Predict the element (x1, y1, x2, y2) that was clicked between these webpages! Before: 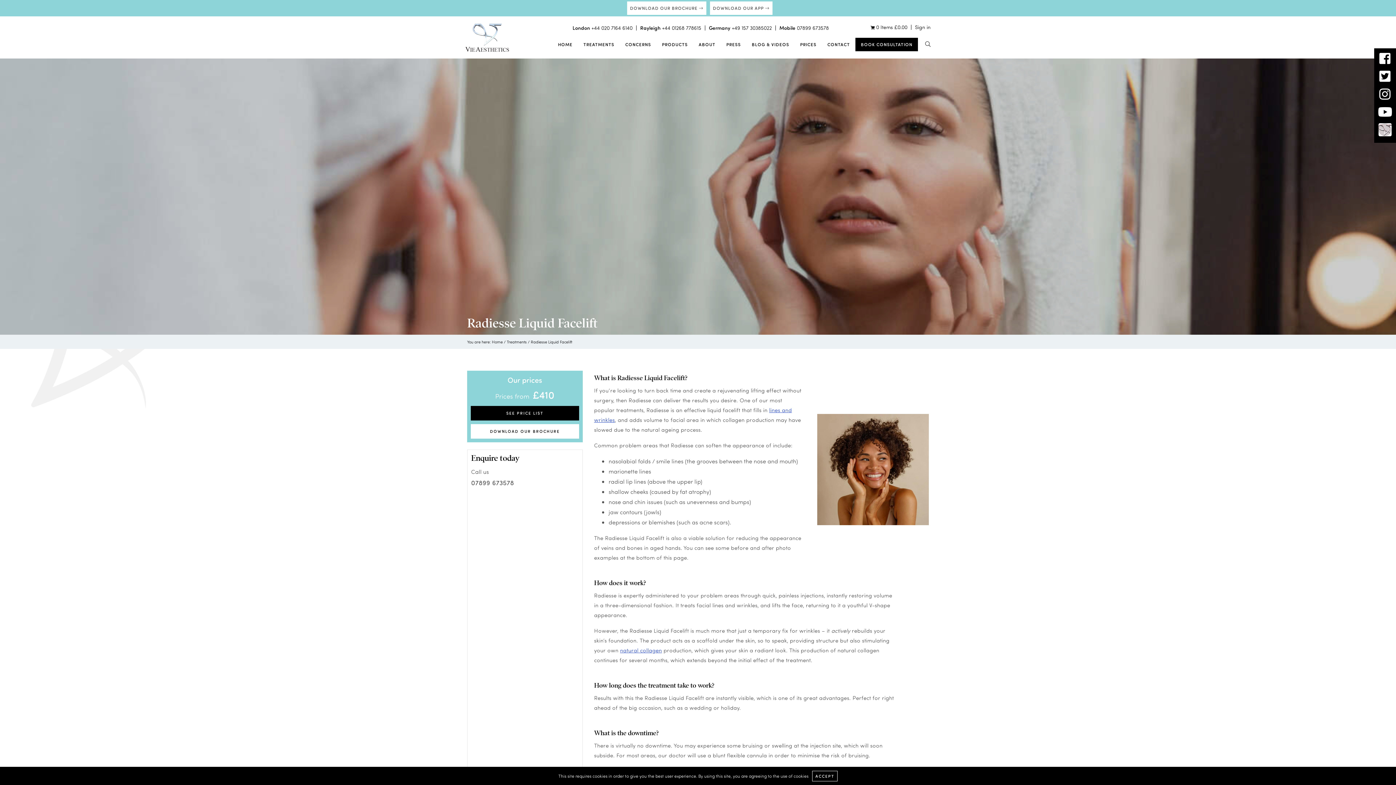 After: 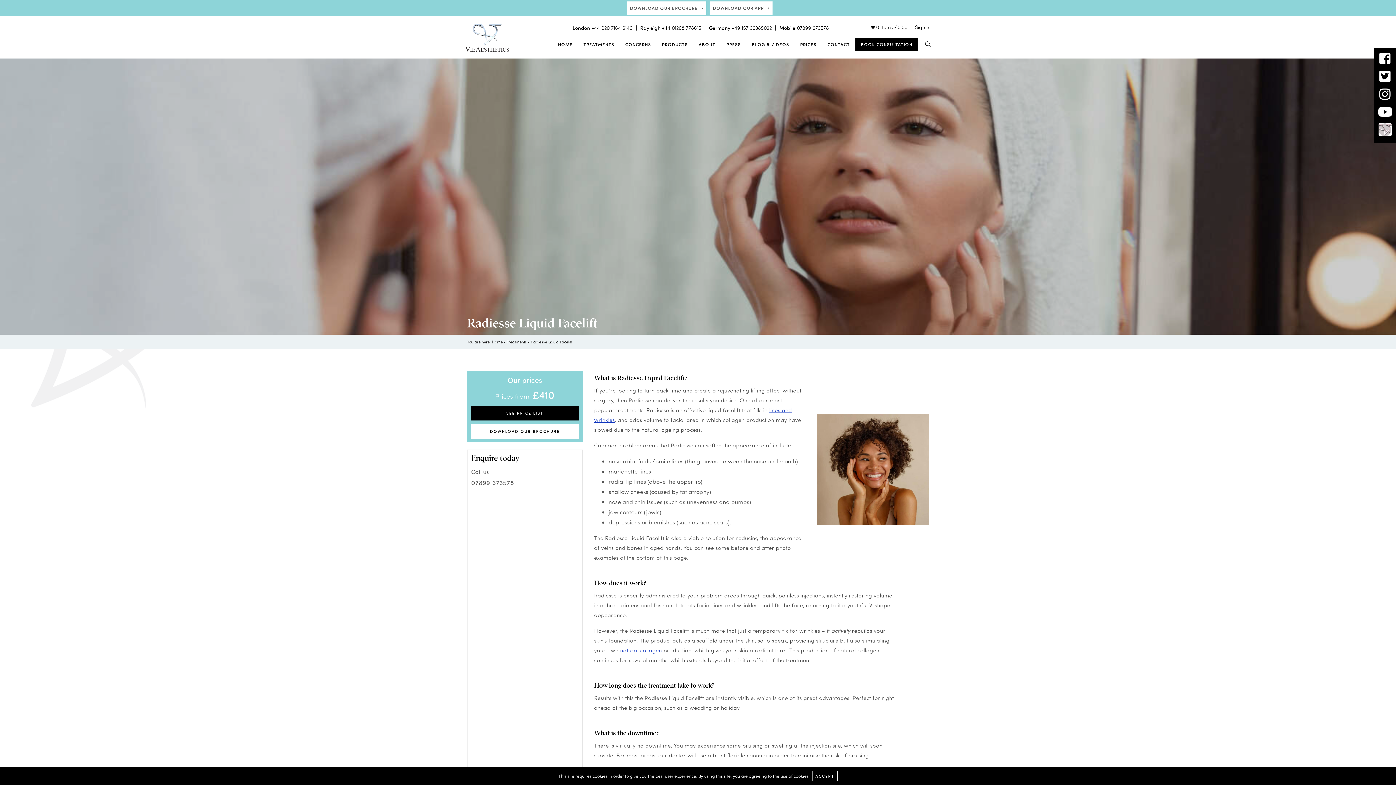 Action: bbox: (1379, 69, 1391, 84)